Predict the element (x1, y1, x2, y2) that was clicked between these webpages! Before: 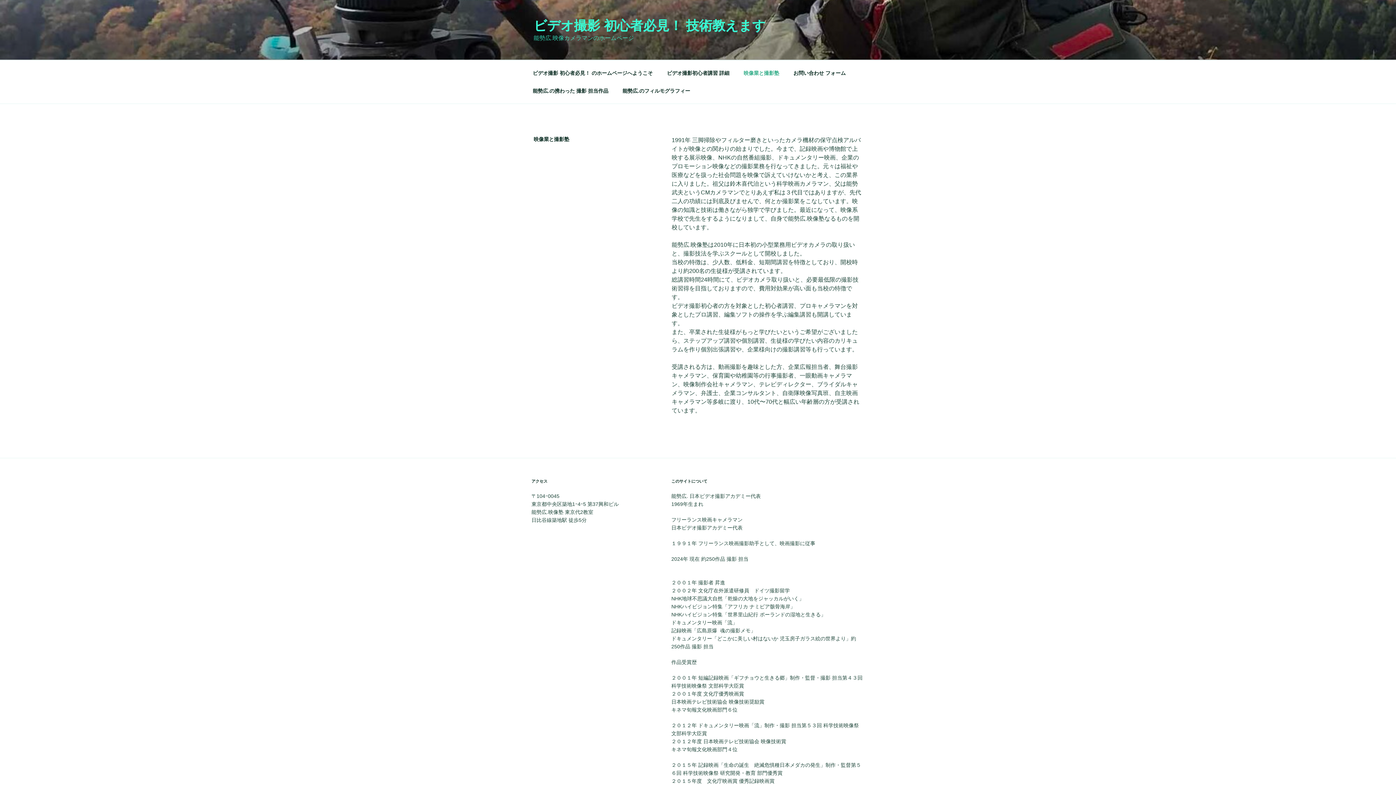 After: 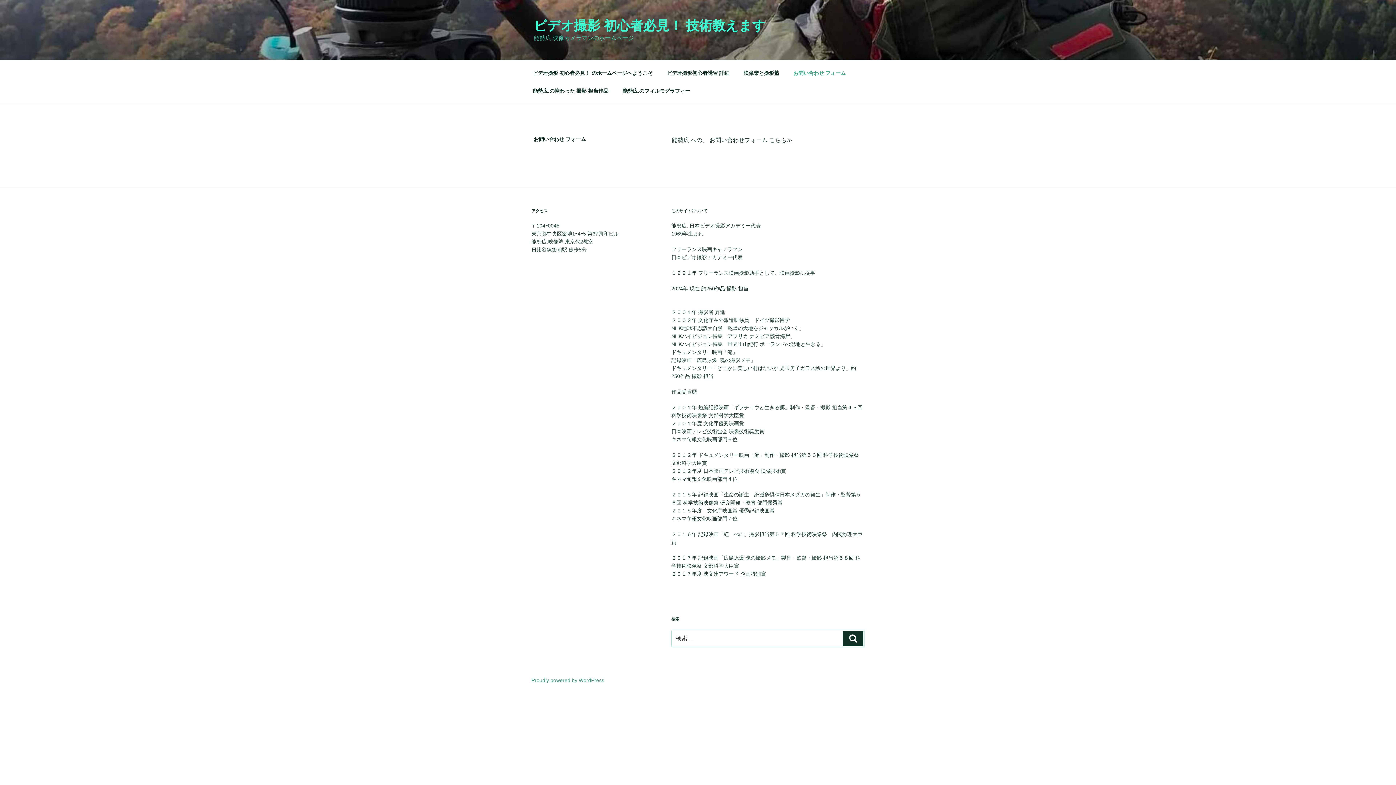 Action: label: お問い合わせ フォーム bbox: (787, 64, 852, 82)